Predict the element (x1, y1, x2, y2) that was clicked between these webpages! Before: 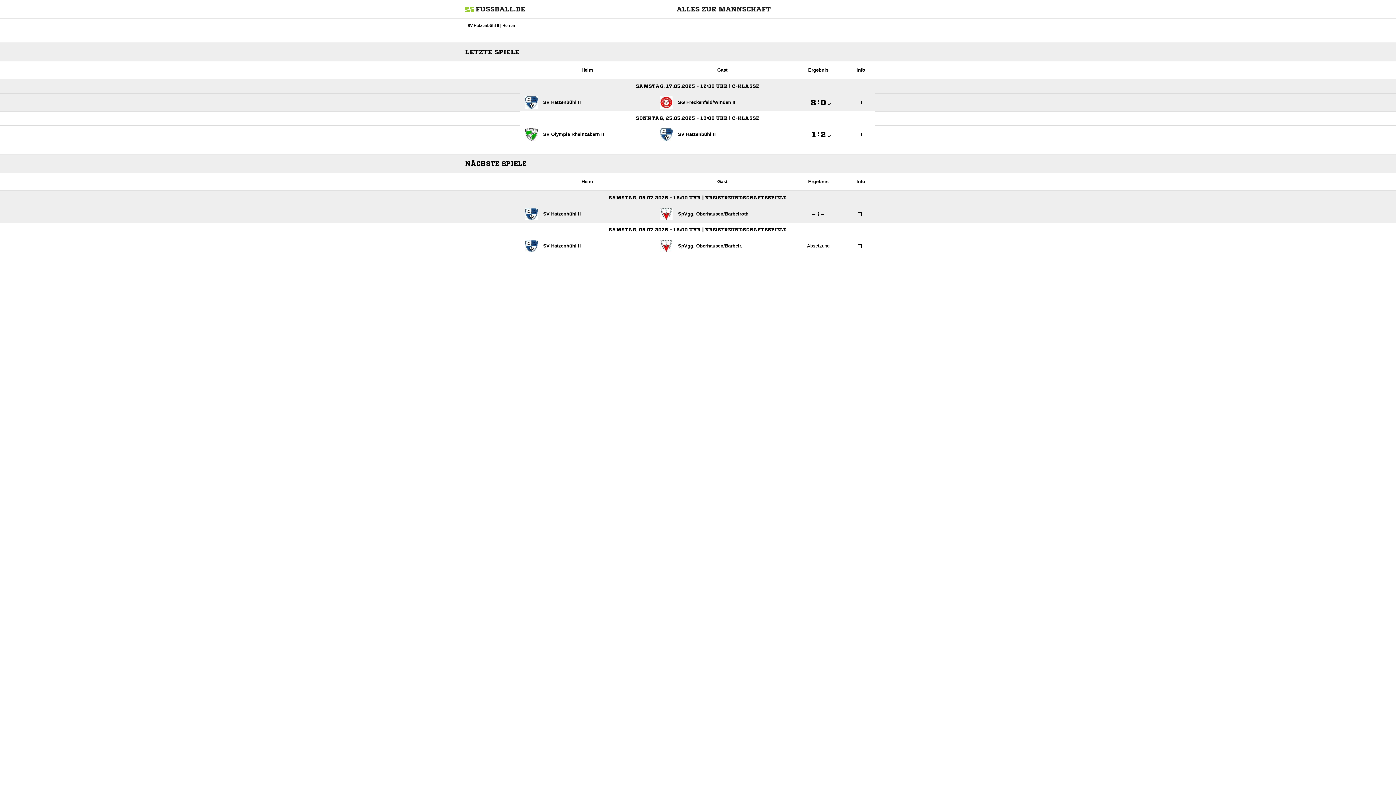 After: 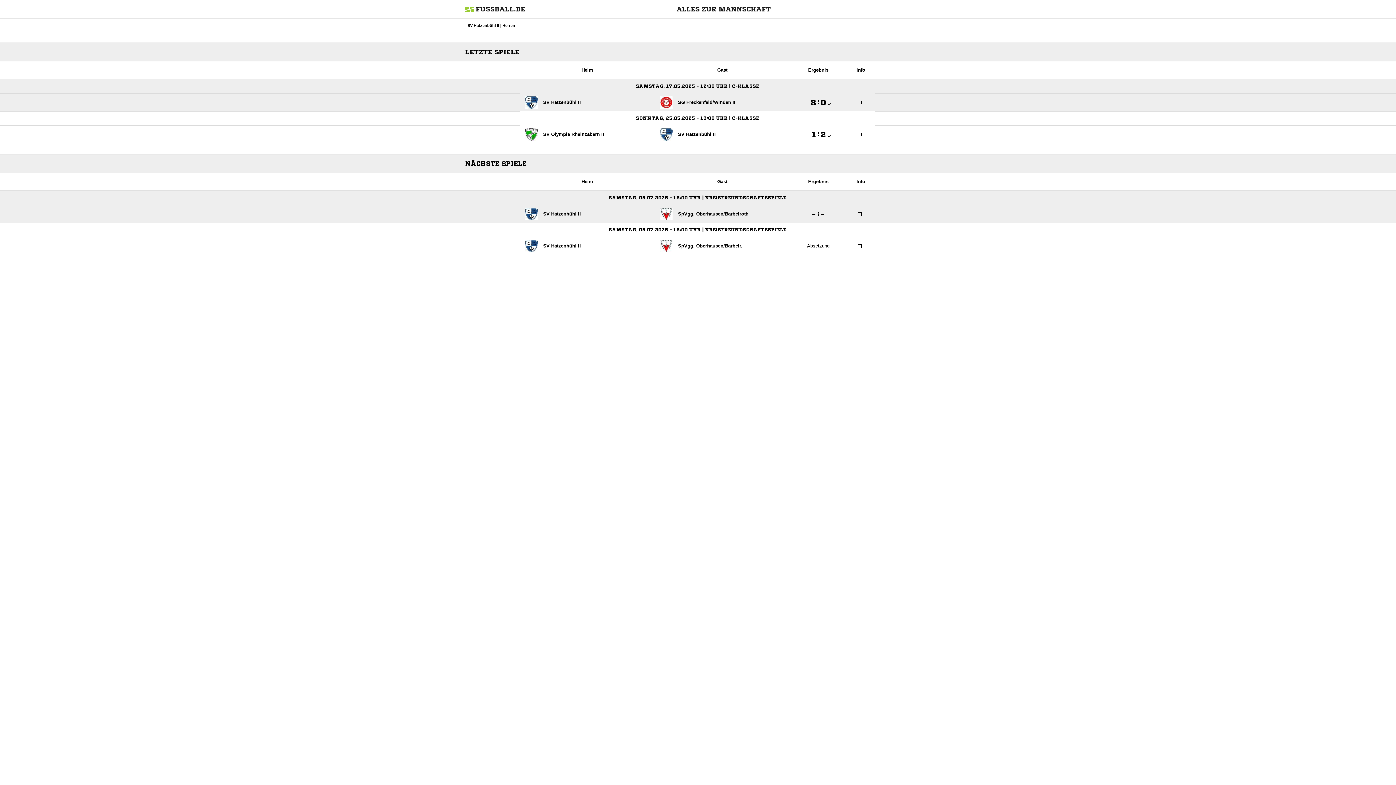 Action: bbox: (856, 243, 865, 248)